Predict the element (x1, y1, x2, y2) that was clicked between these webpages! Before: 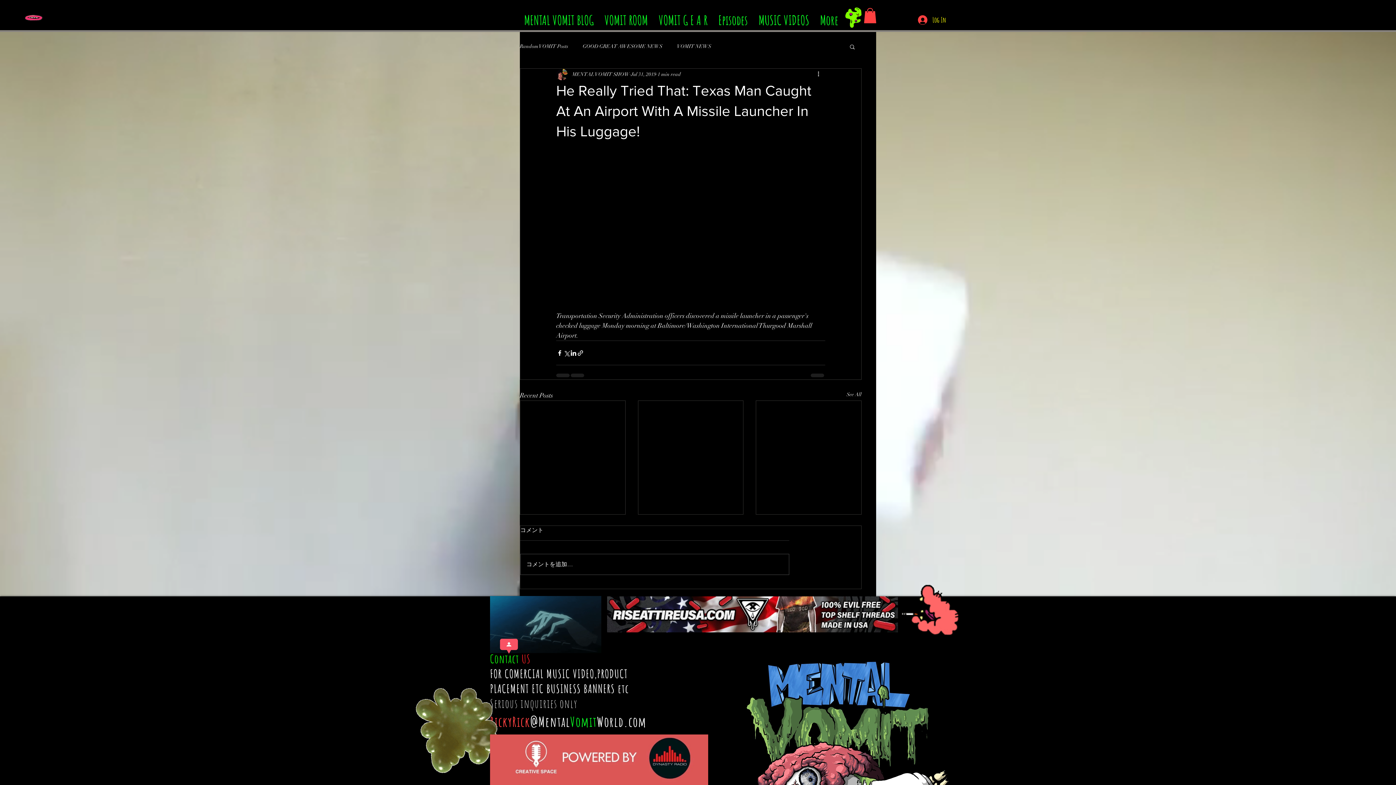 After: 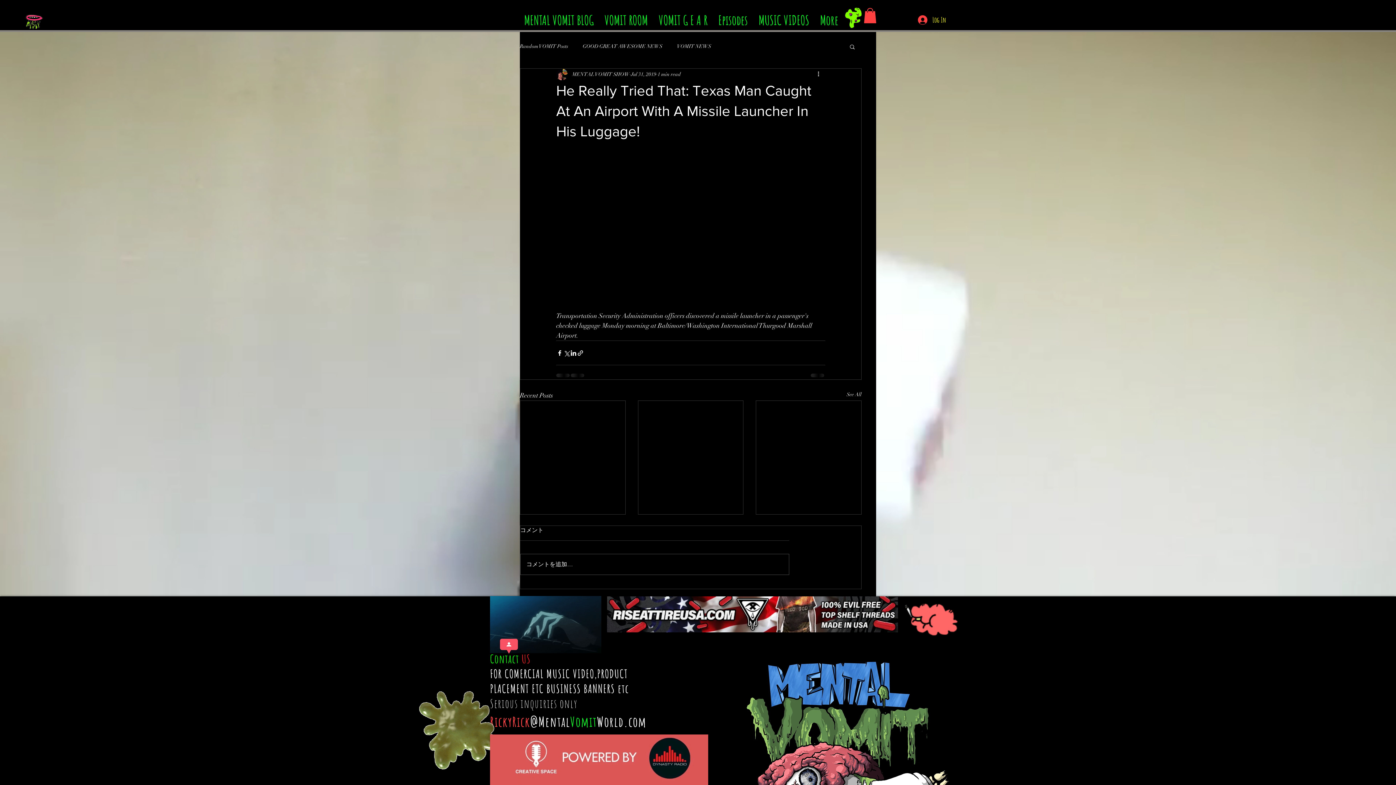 Action: bbox: (607, 596, 898, 632)